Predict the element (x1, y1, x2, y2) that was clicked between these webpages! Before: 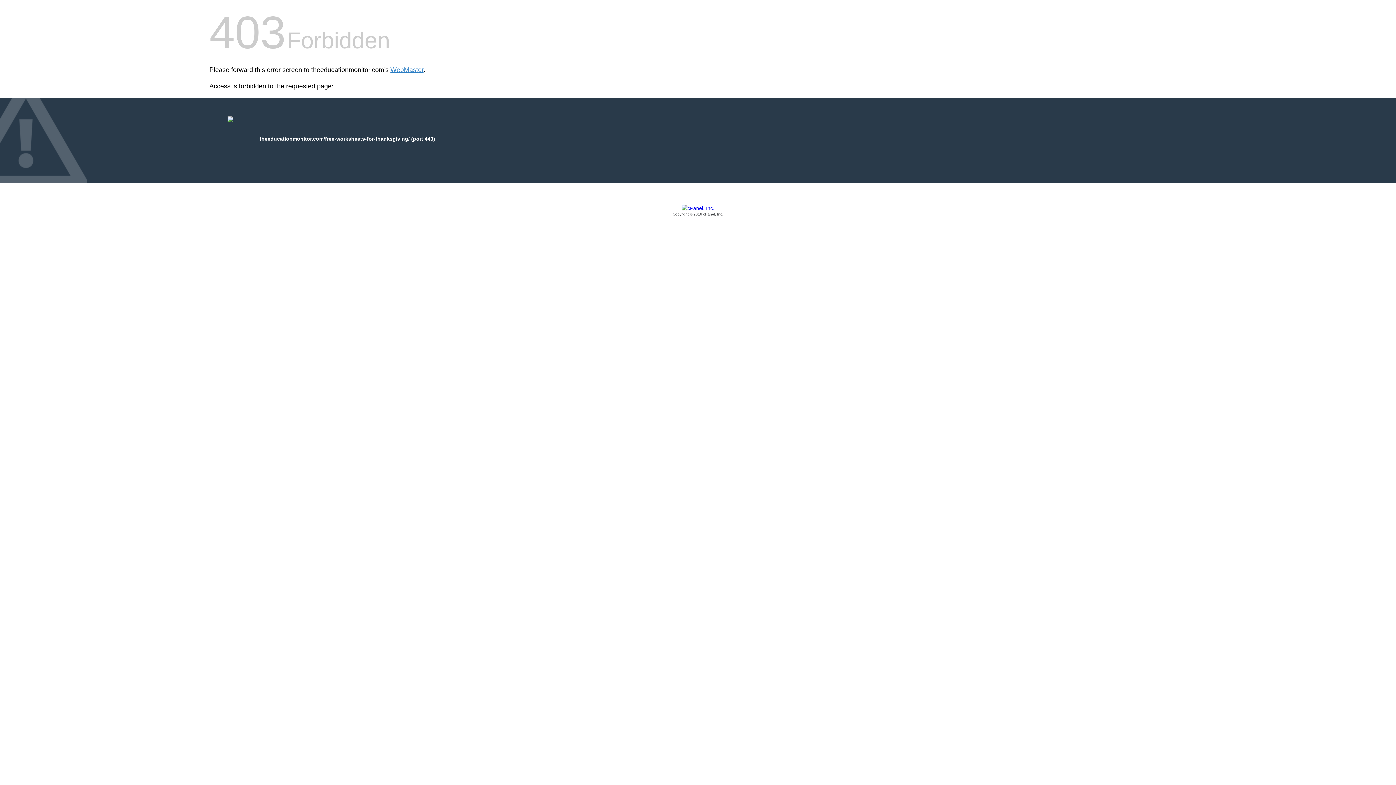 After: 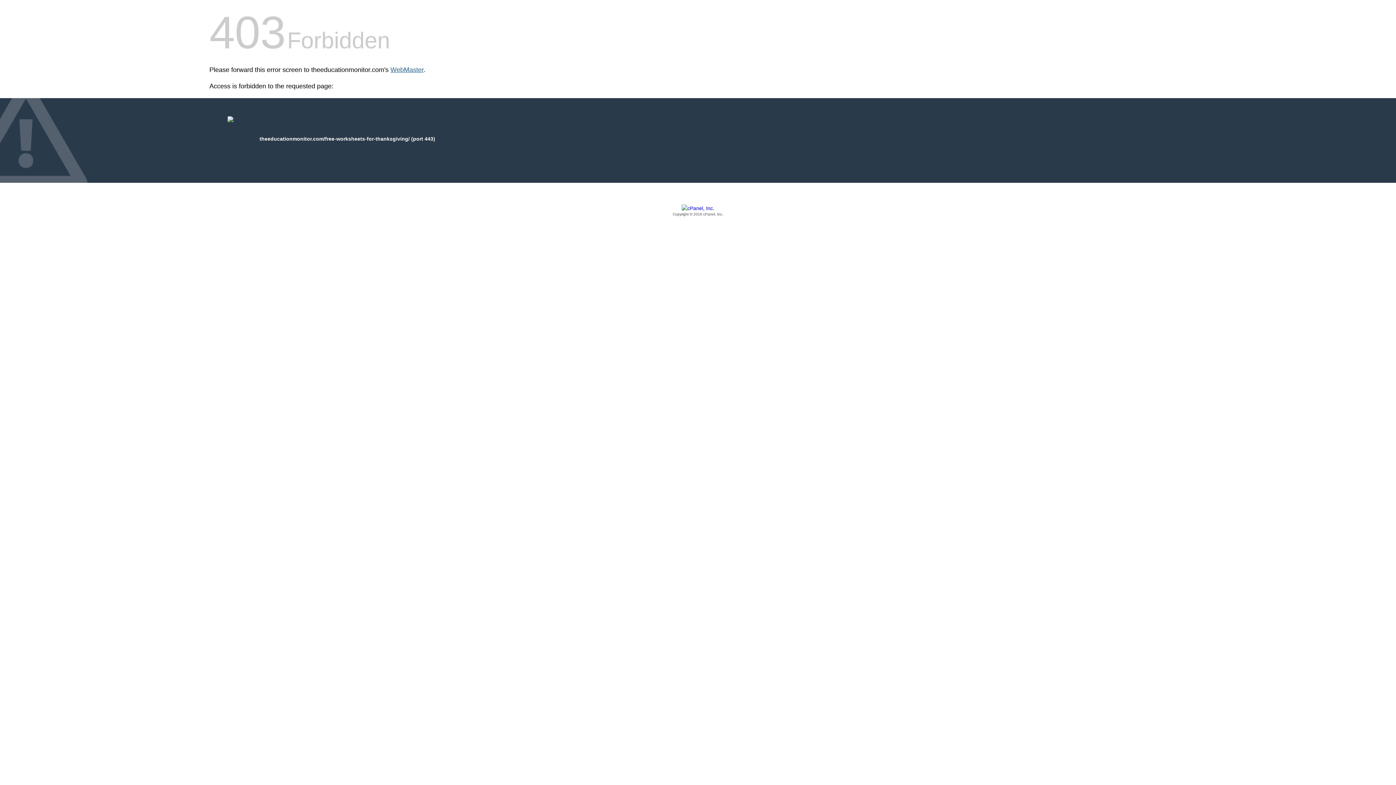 Action: label: WebMaster bbox: (390, 66, 423, 73)